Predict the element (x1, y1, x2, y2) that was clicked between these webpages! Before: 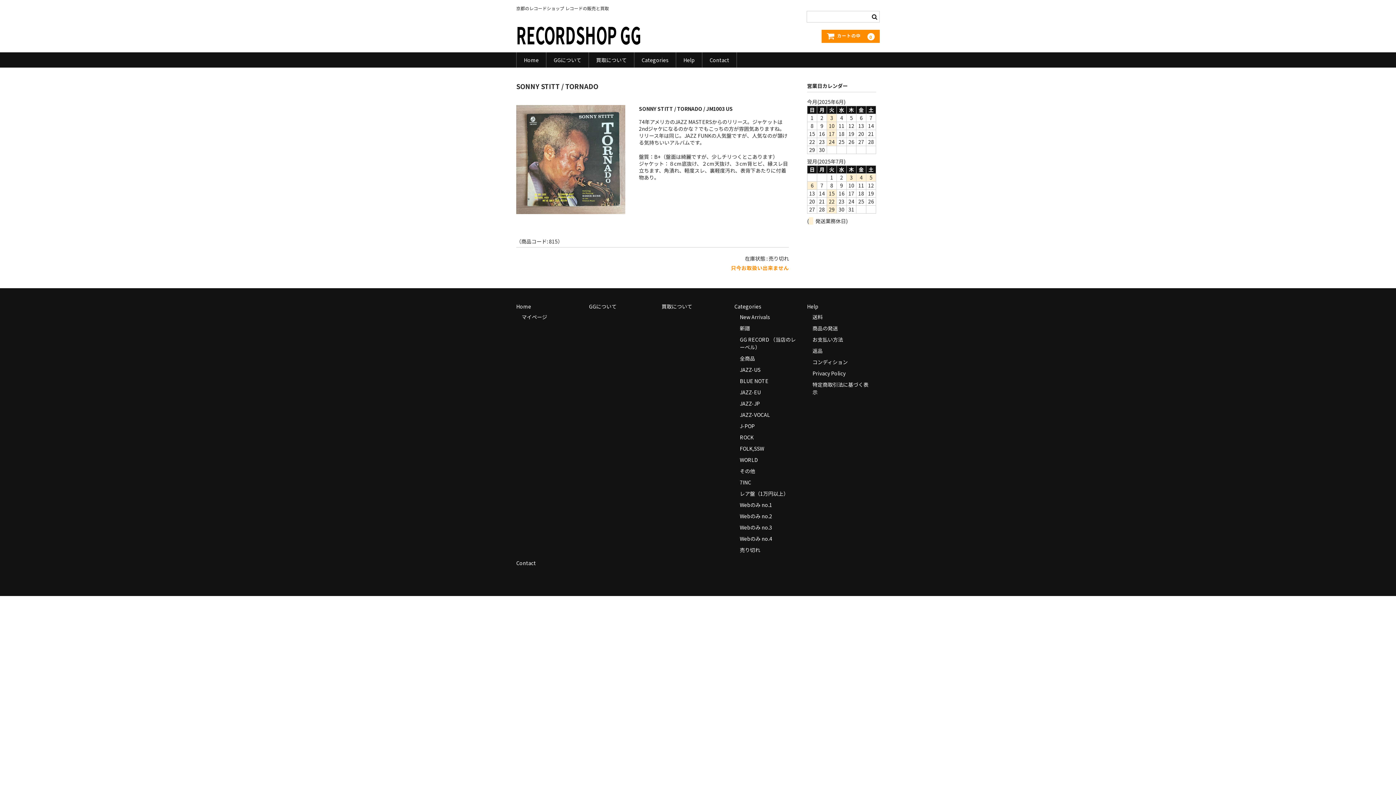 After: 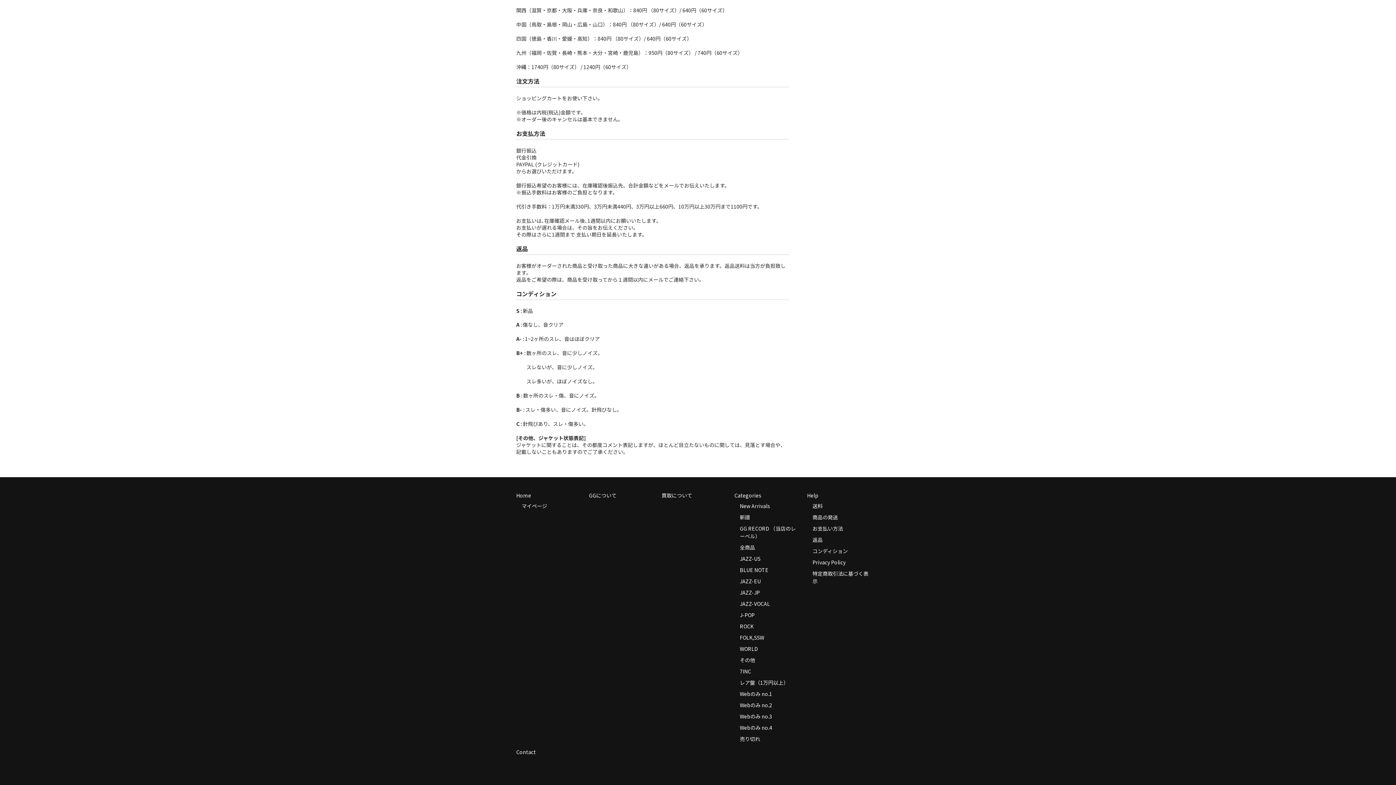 Action: label: コンディション bbox: (812, 358, 847, 365)